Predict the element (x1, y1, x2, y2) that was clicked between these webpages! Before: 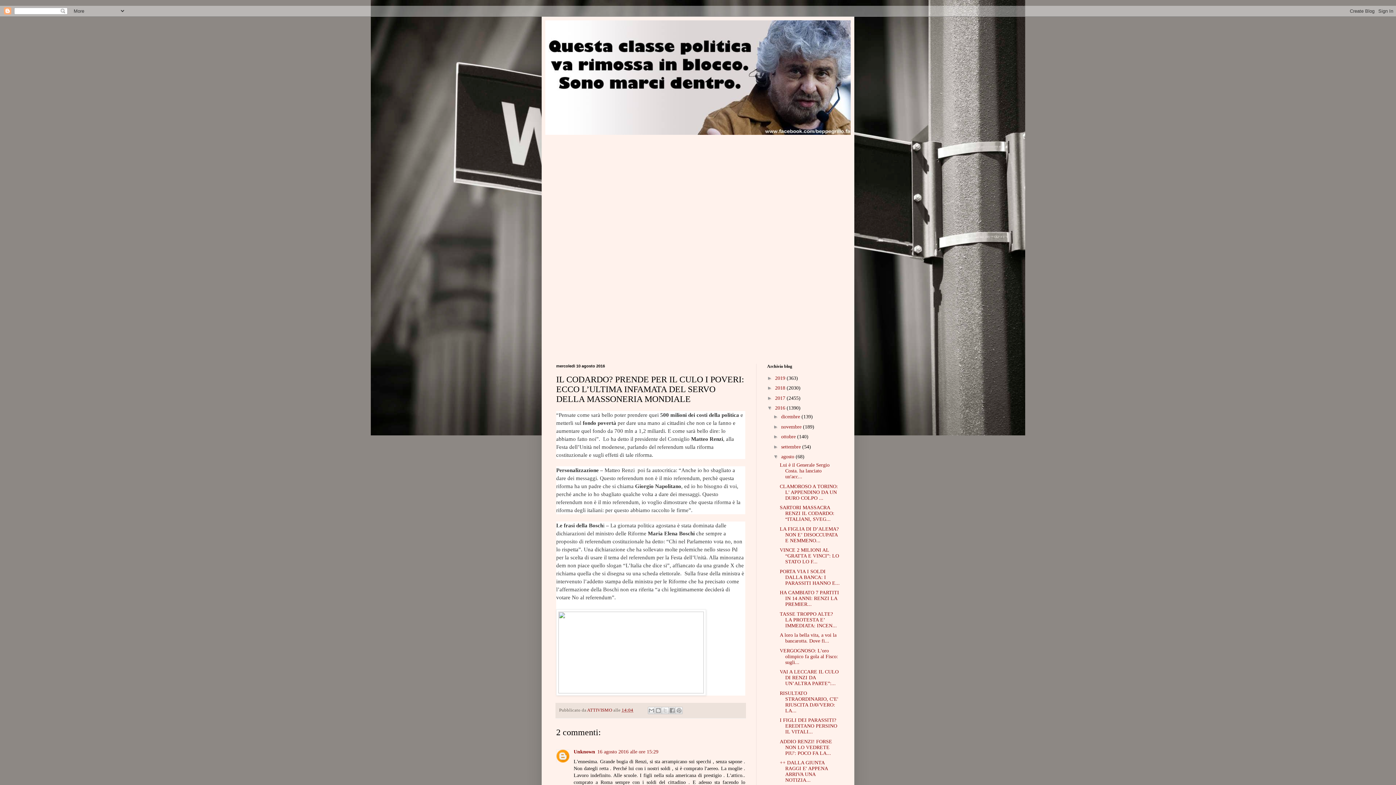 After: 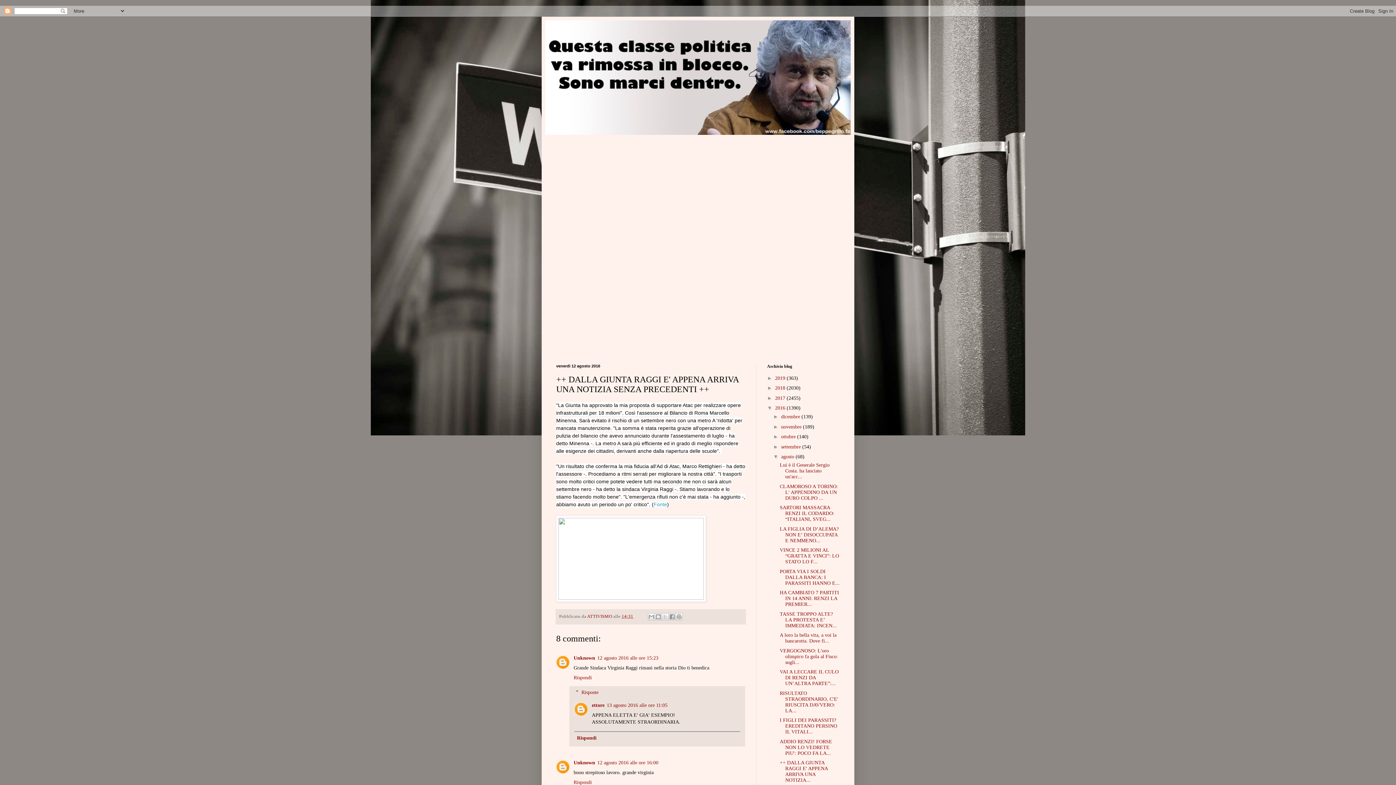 Action: label: ++ DALLA GIUNTA RAGGI E' APPENA ARRIVA UNA NOTIZIA... bbox: (779, 760, 827, 783)